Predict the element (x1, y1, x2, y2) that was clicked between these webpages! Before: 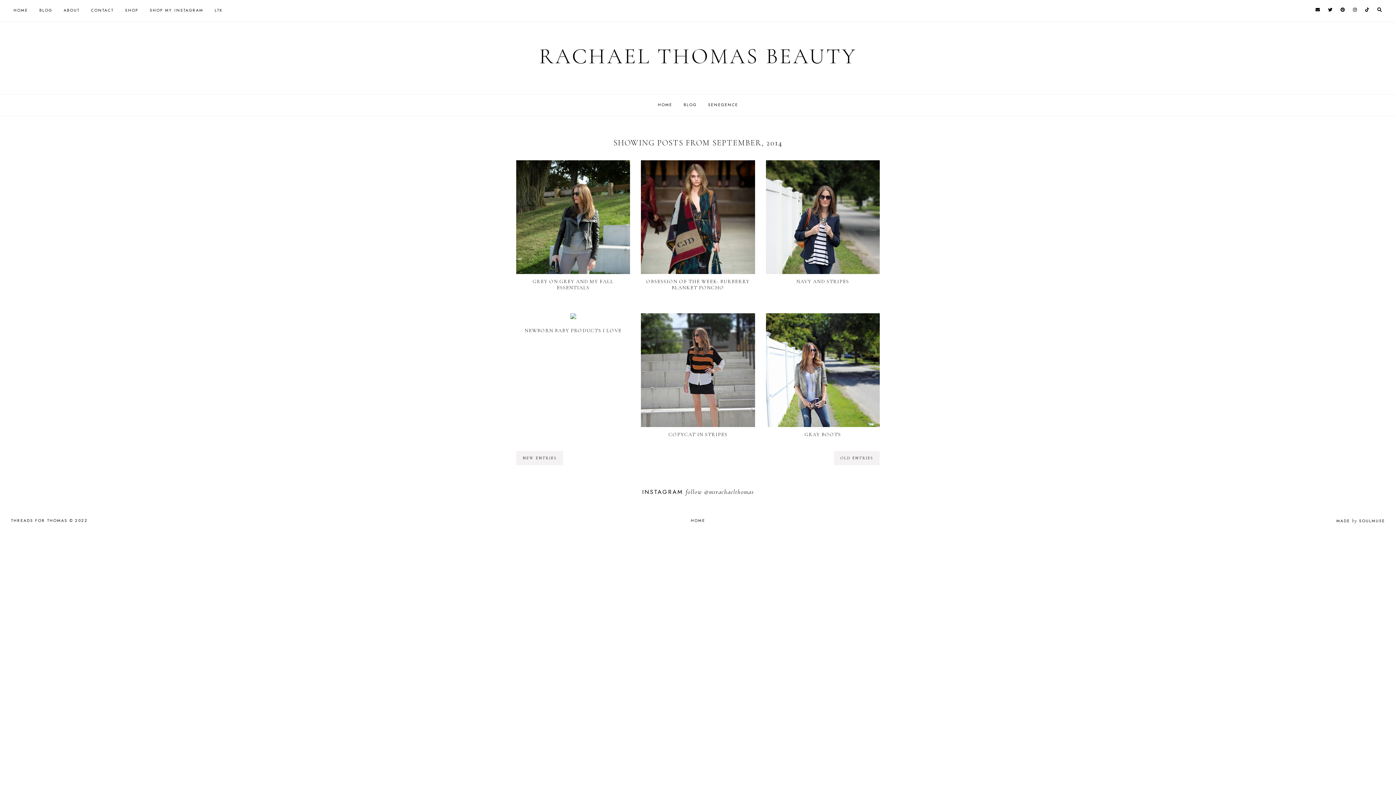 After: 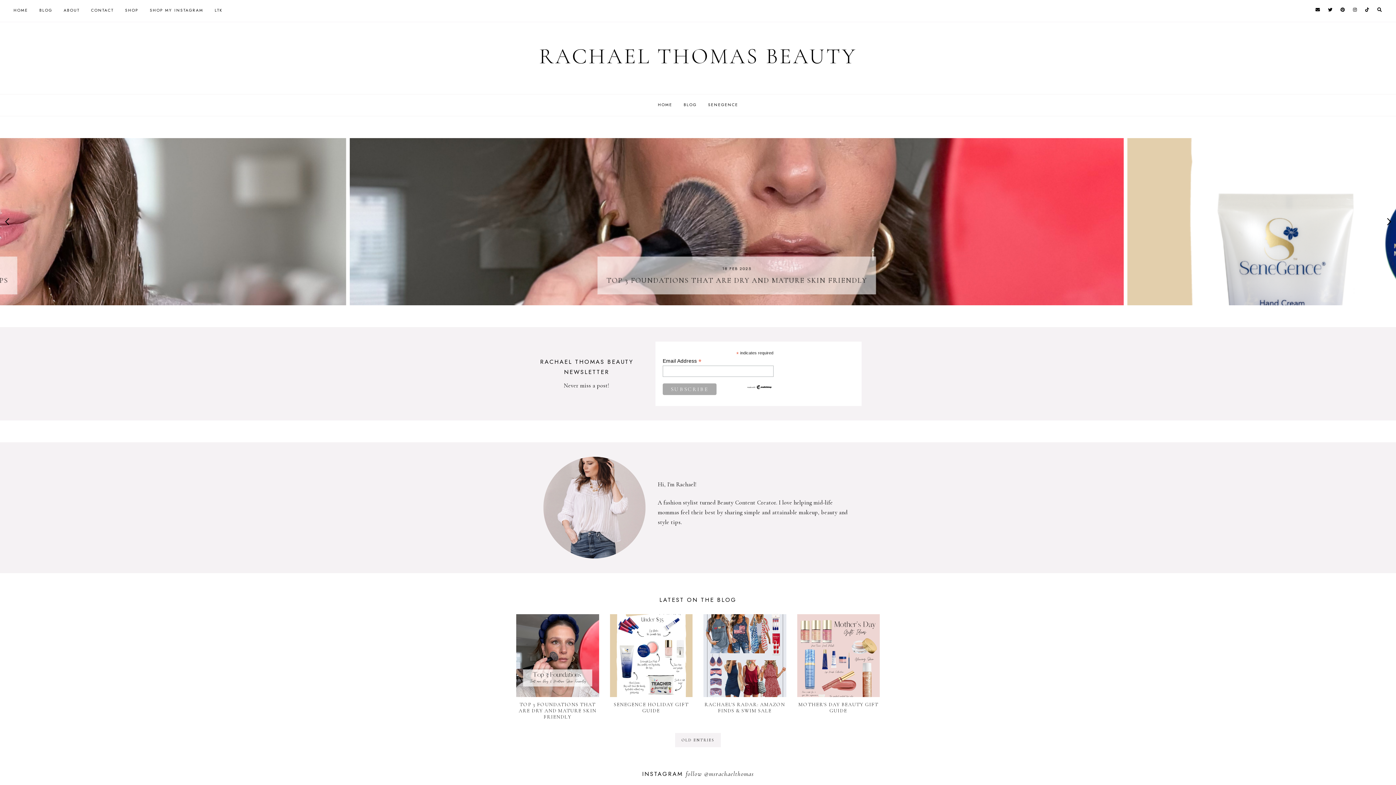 Action: bbox: (690, 517, 705, 523) label: HOME